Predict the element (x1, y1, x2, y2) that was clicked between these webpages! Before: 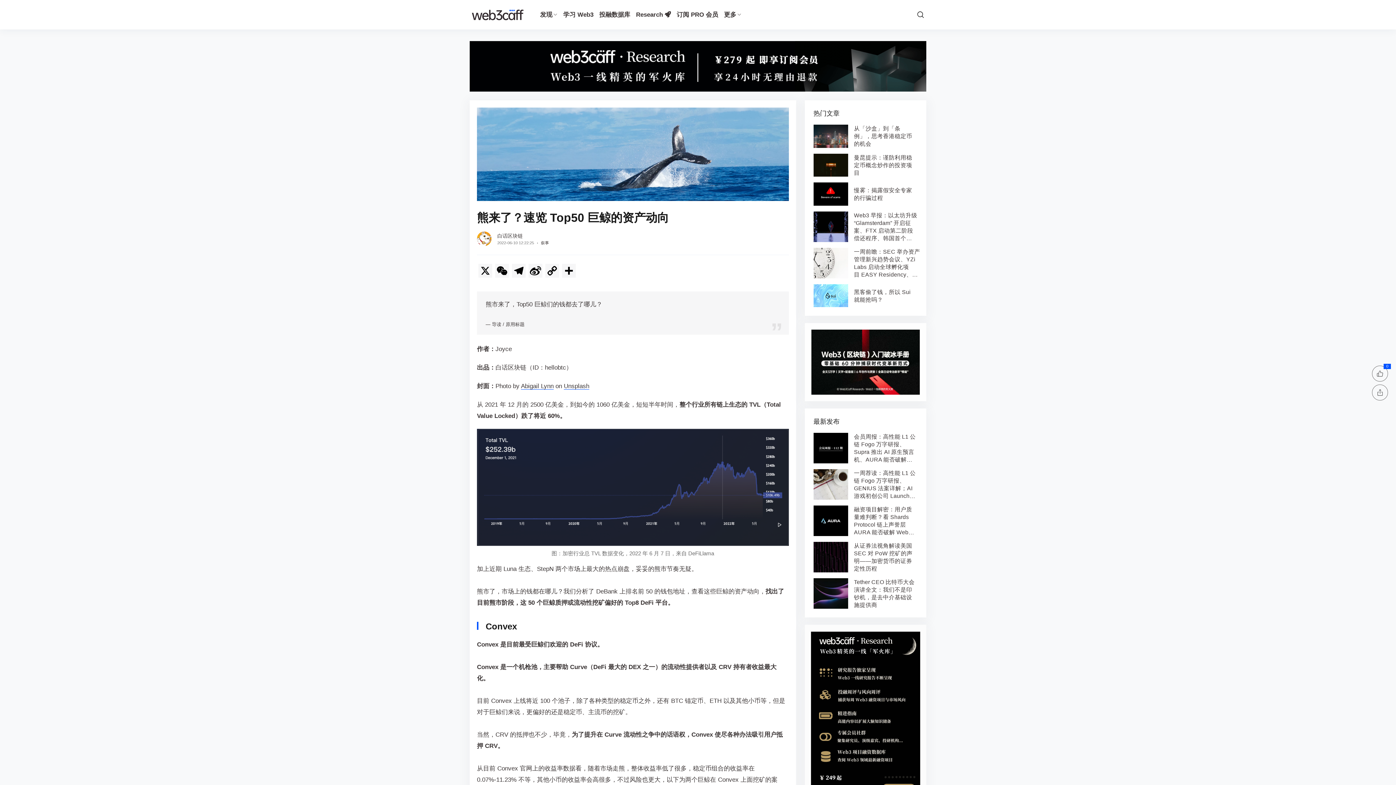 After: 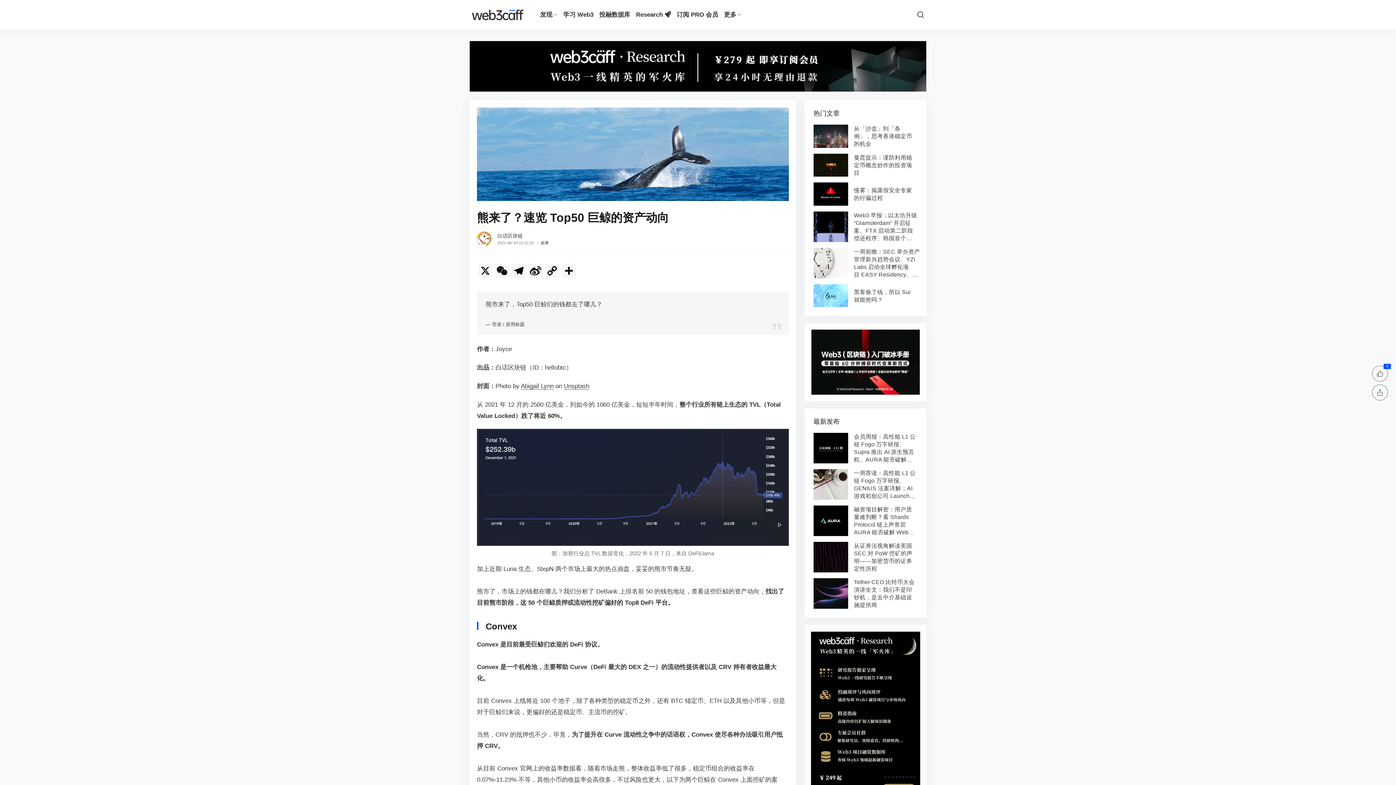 Action: bbox: (813, 469, 917, 500)